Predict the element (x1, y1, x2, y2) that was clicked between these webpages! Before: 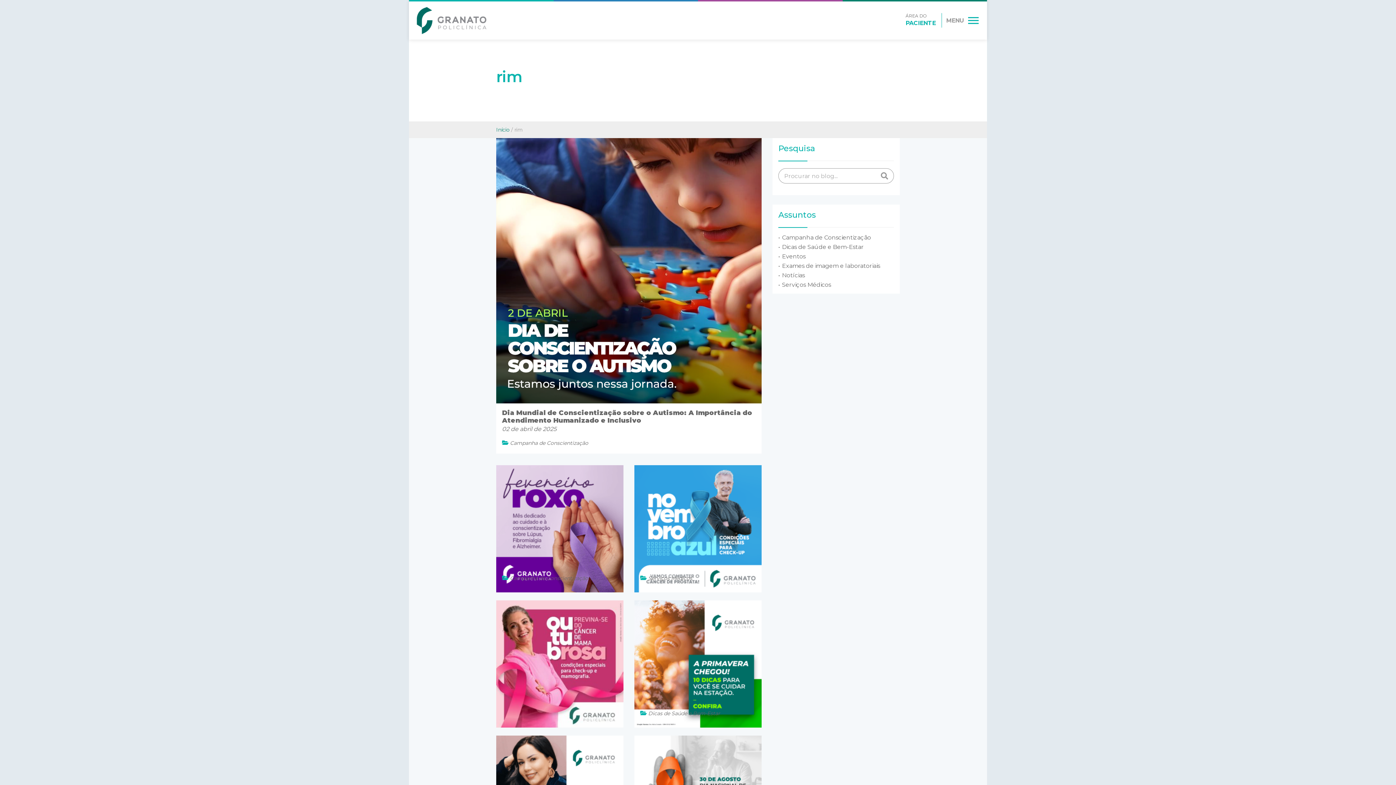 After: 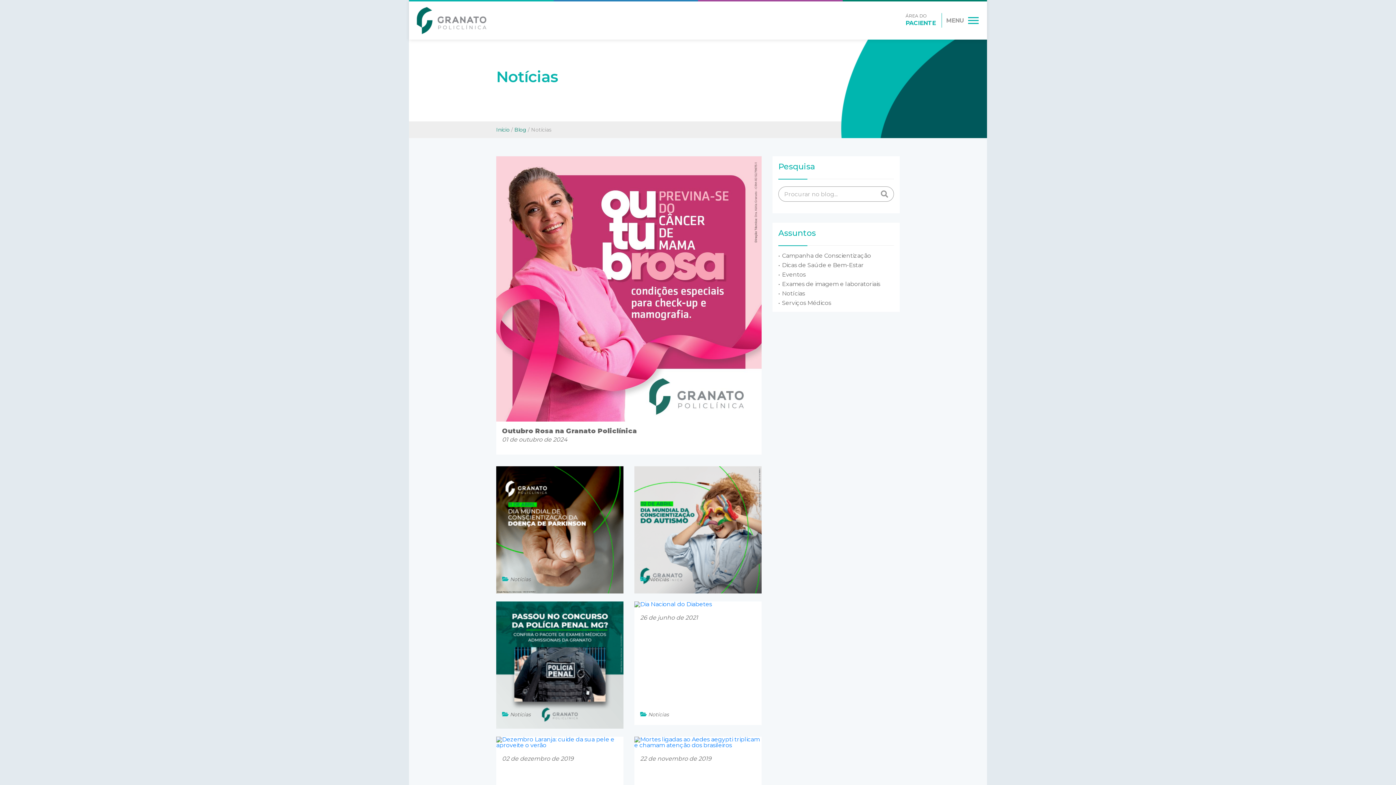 Action: bbox: (778, 272, 894, 278) label: Notícias